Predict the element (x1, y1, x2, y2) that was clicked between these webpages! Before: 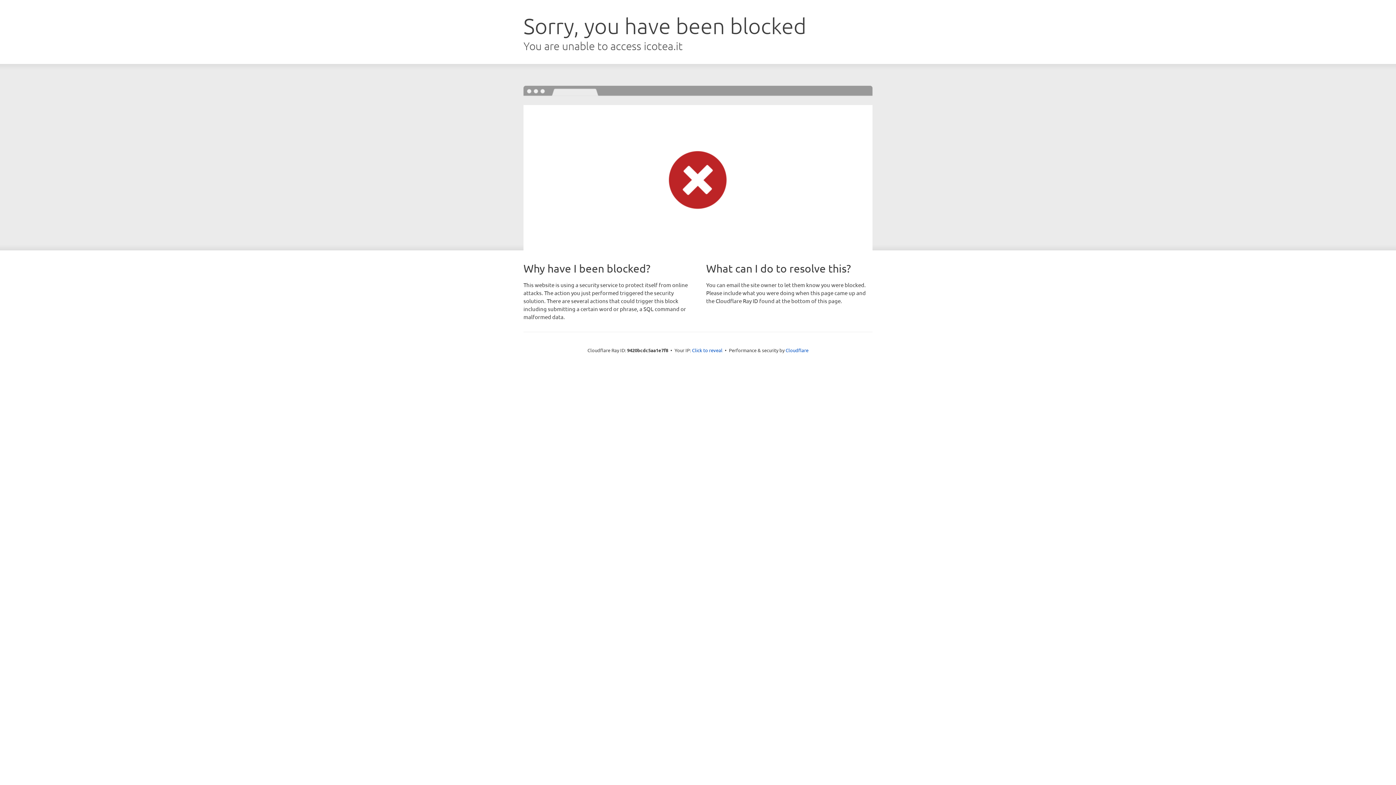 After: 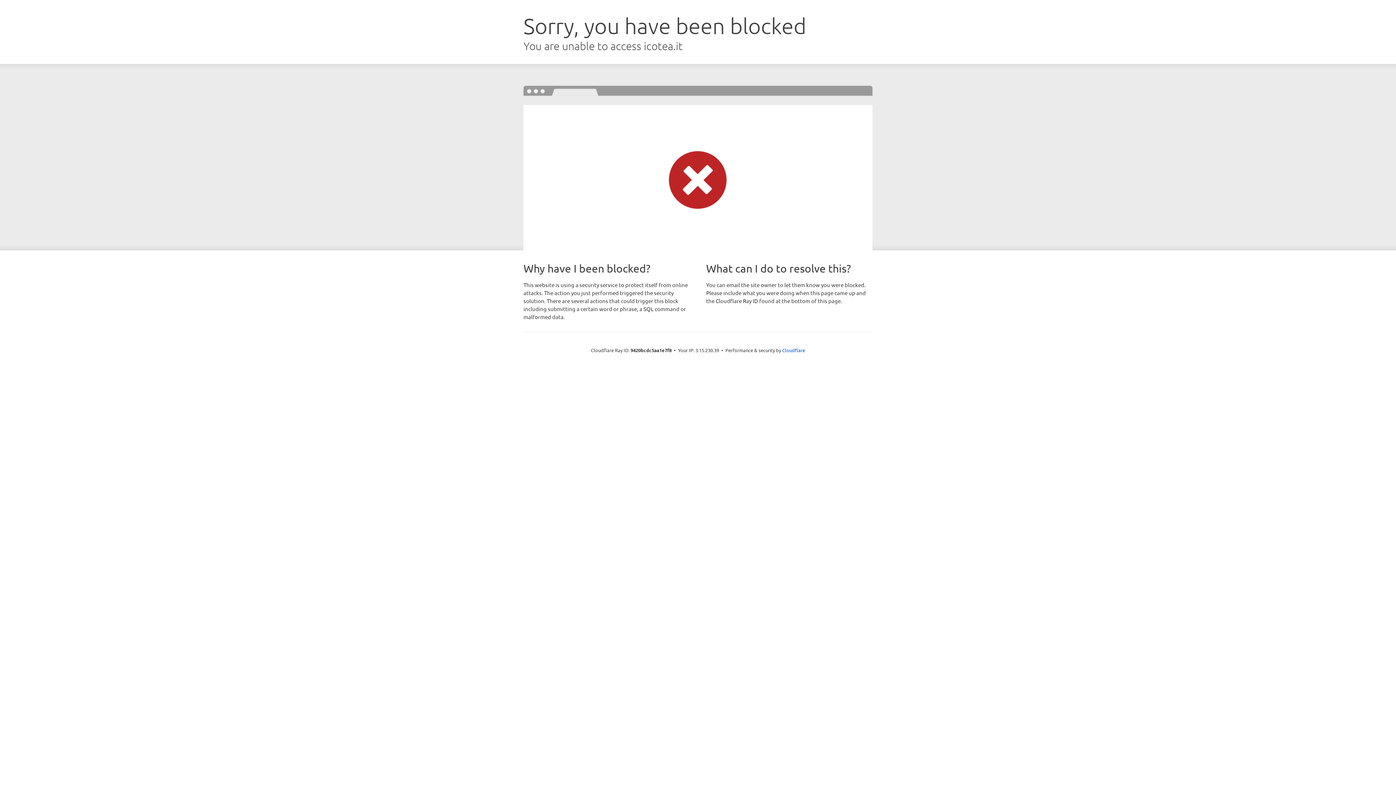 Action: label: Click to reveal bbox: (692, 346, 722, 353)